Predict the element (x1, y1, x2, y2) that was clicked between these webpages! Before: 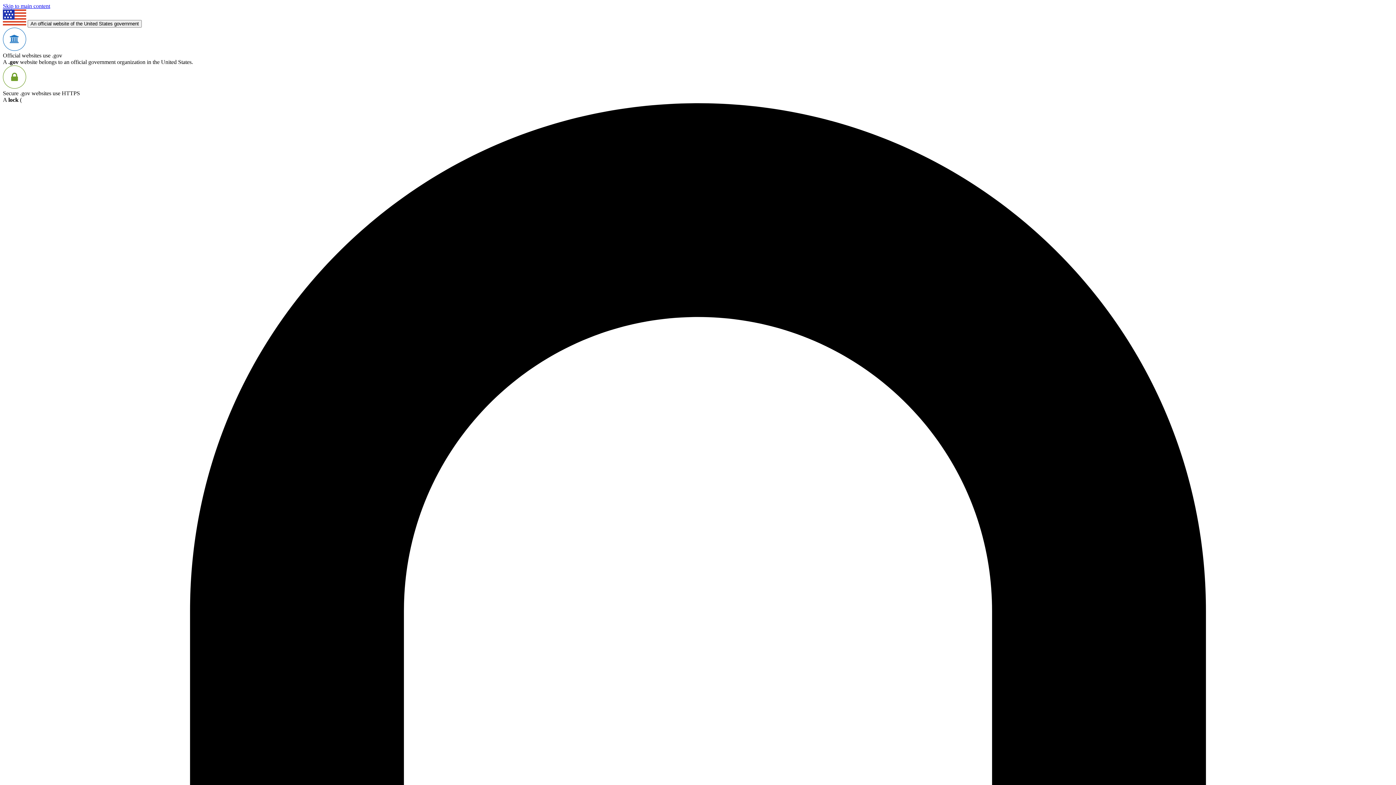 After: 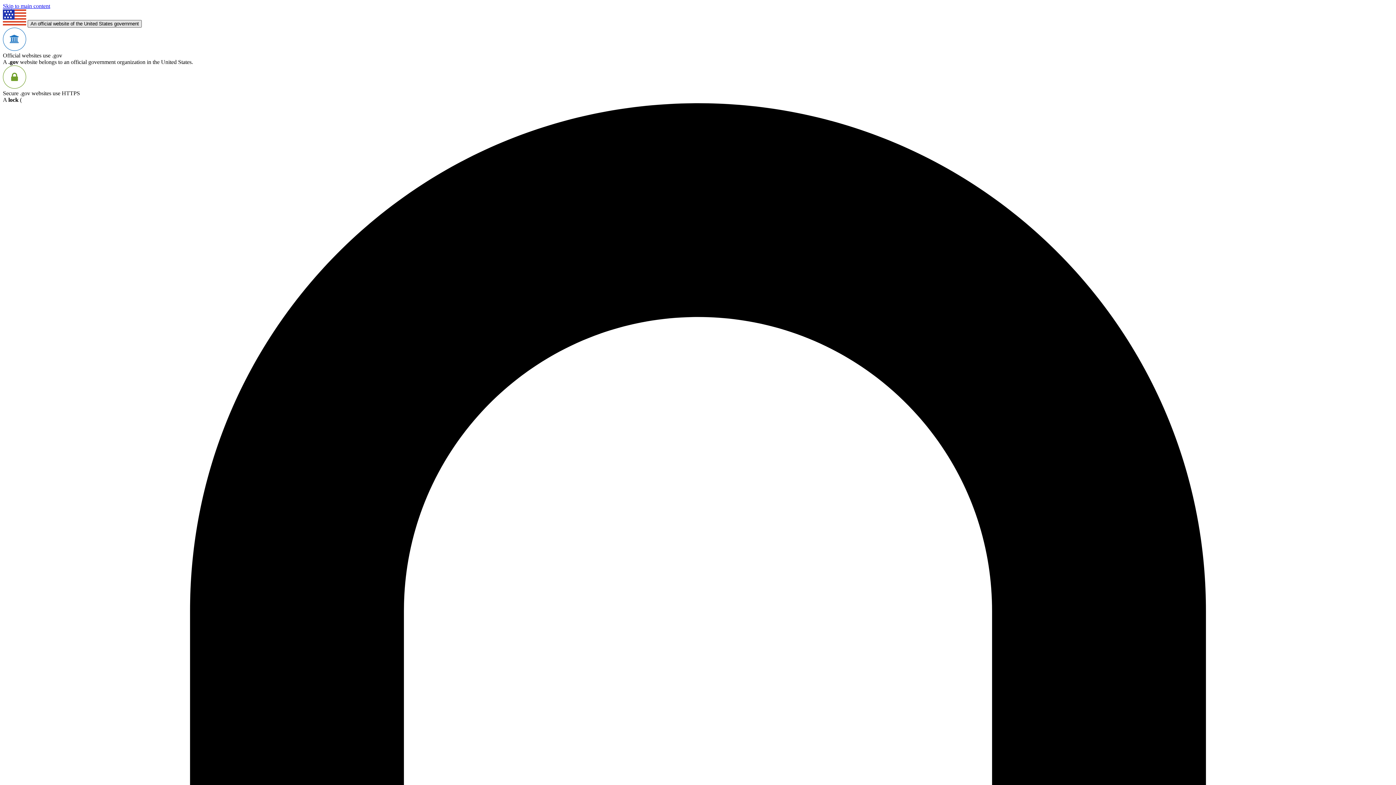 Action: bbox: (27, 20, 141, 27) label: An official website of the United States government